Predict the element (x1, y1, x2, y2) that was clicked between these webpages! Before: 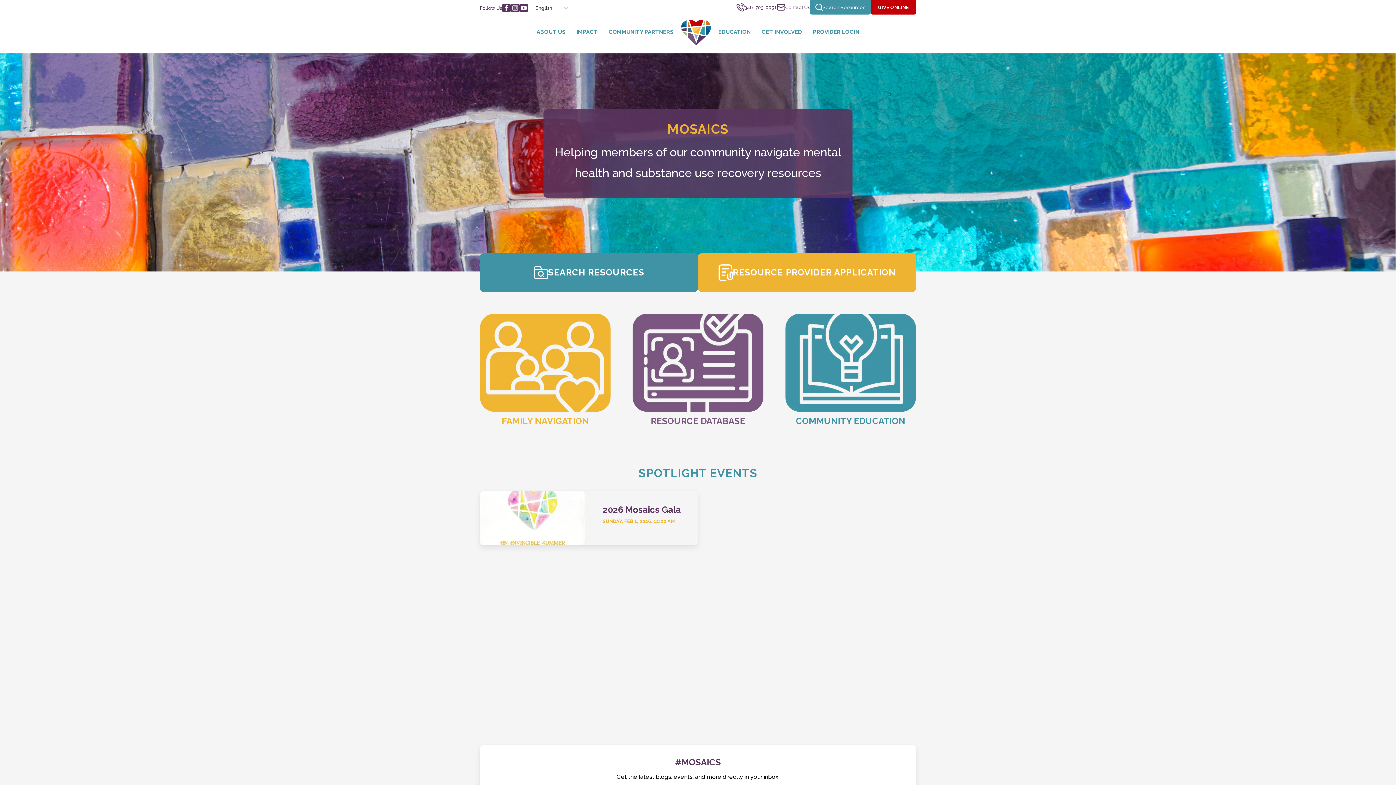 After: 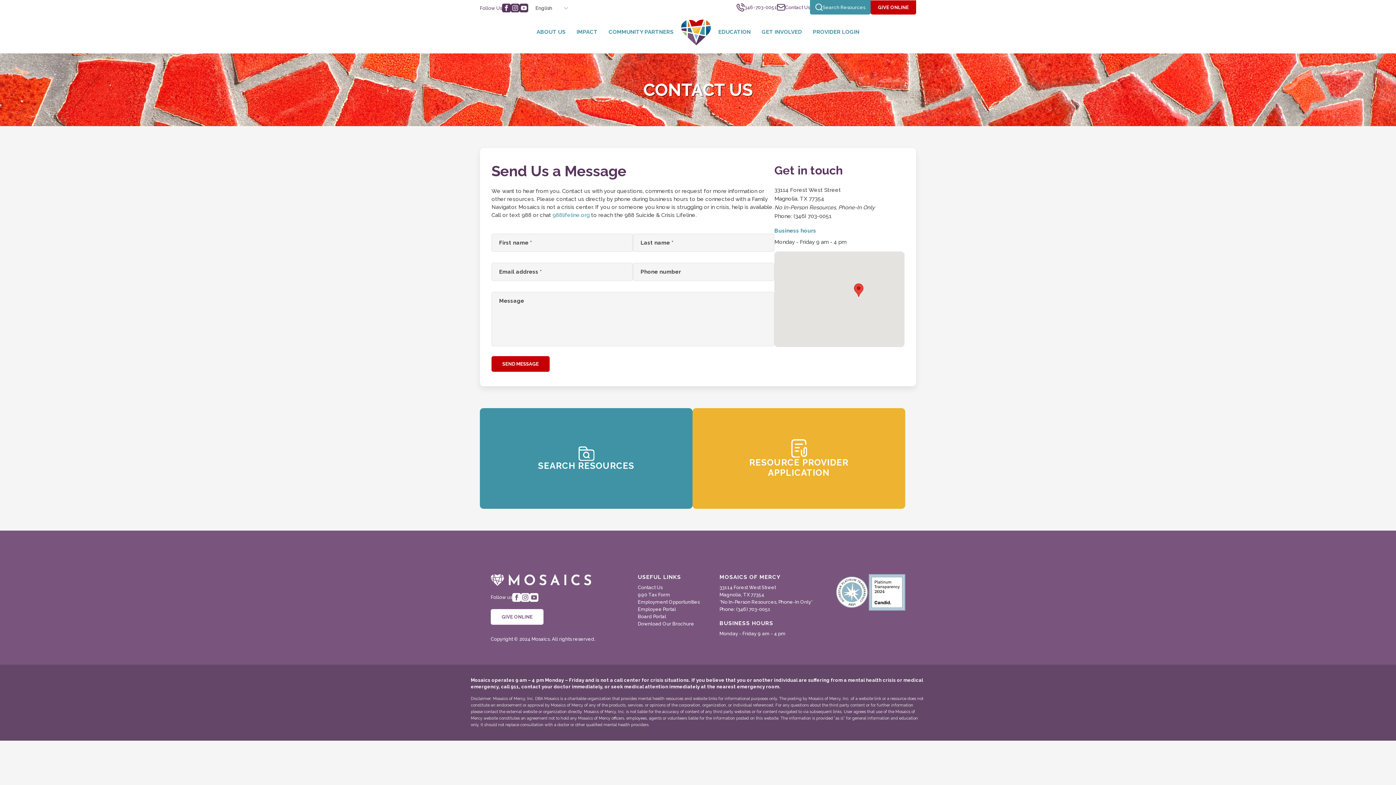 Action: label: Contact Us bbox: (785, 4, 810, 10)